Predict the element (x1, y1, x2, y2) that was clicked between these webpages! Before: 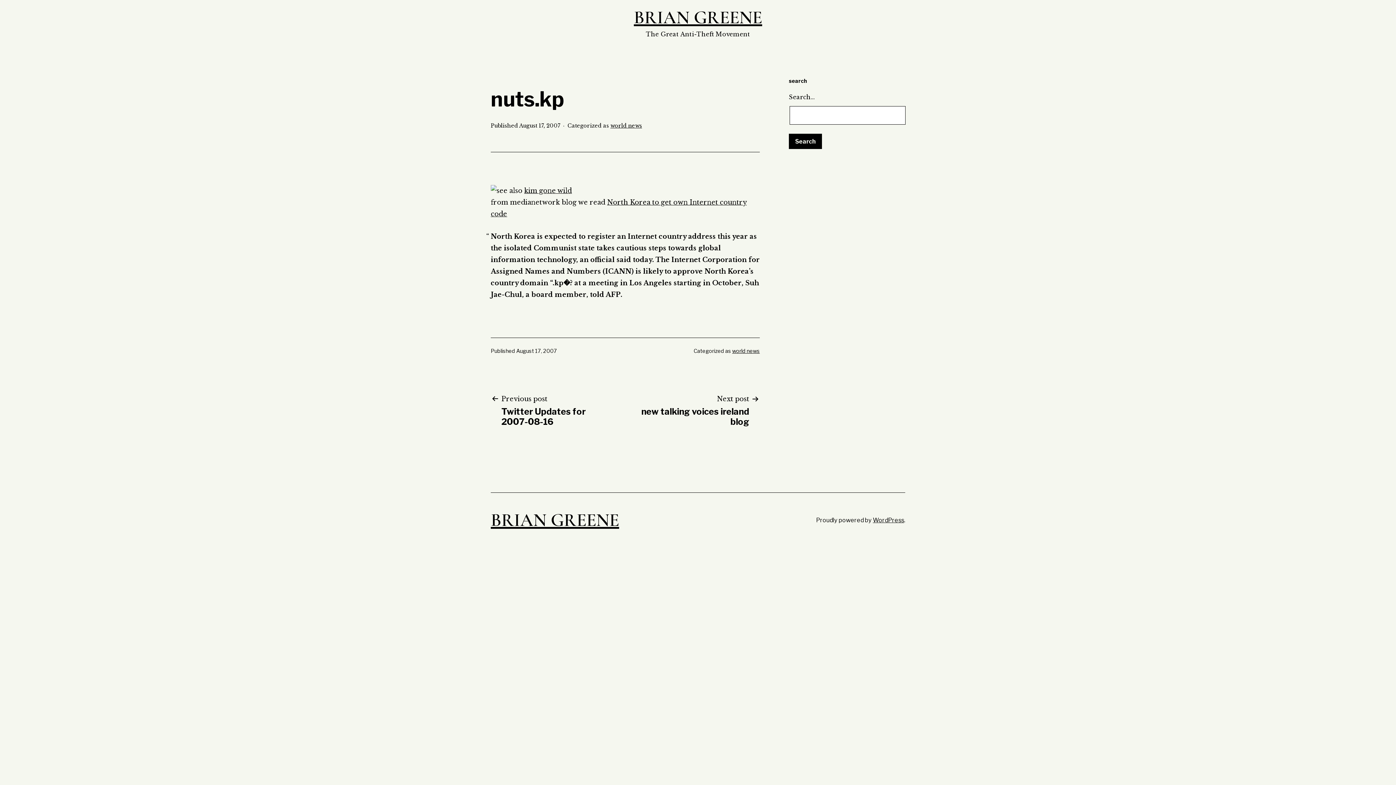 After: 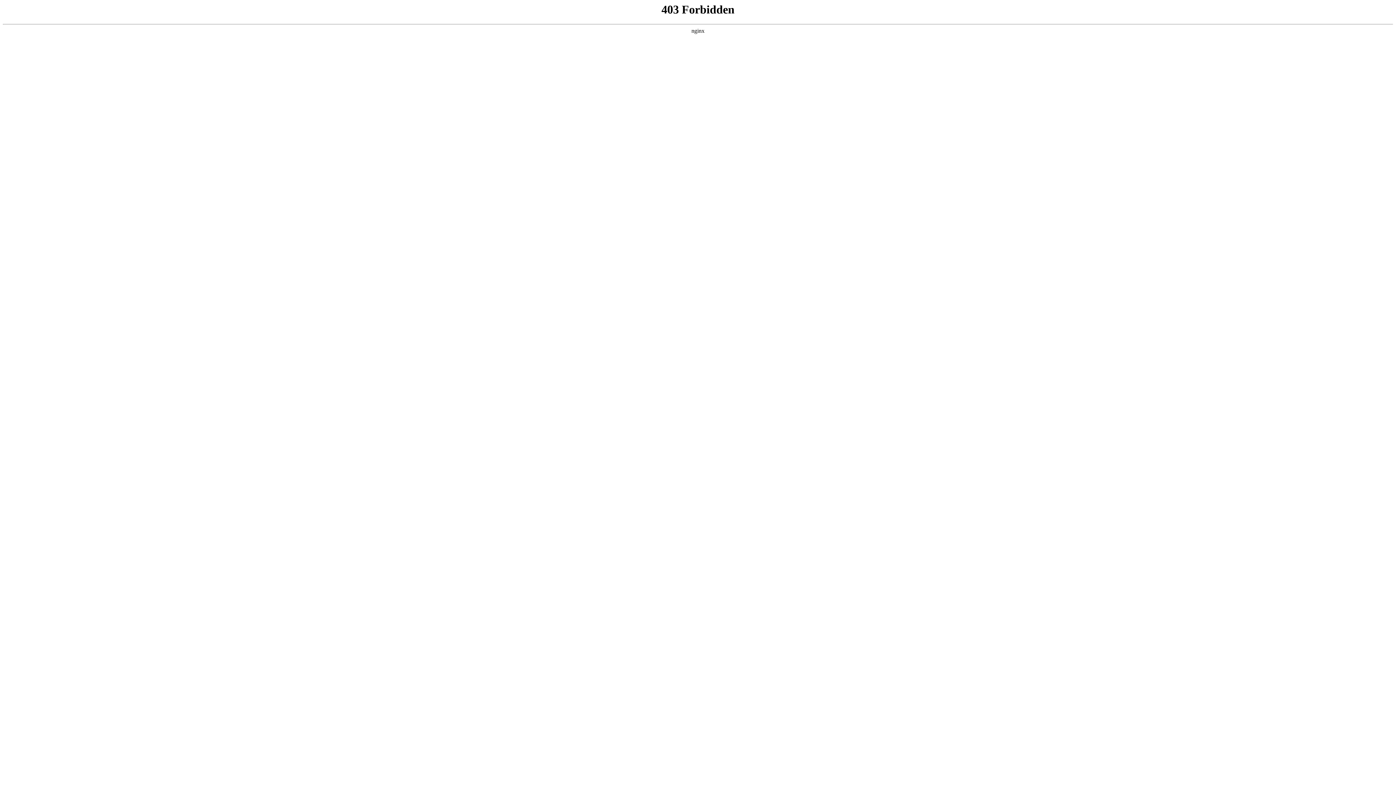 Action: label: WordPress bbox: (873, 516, 904, 523)